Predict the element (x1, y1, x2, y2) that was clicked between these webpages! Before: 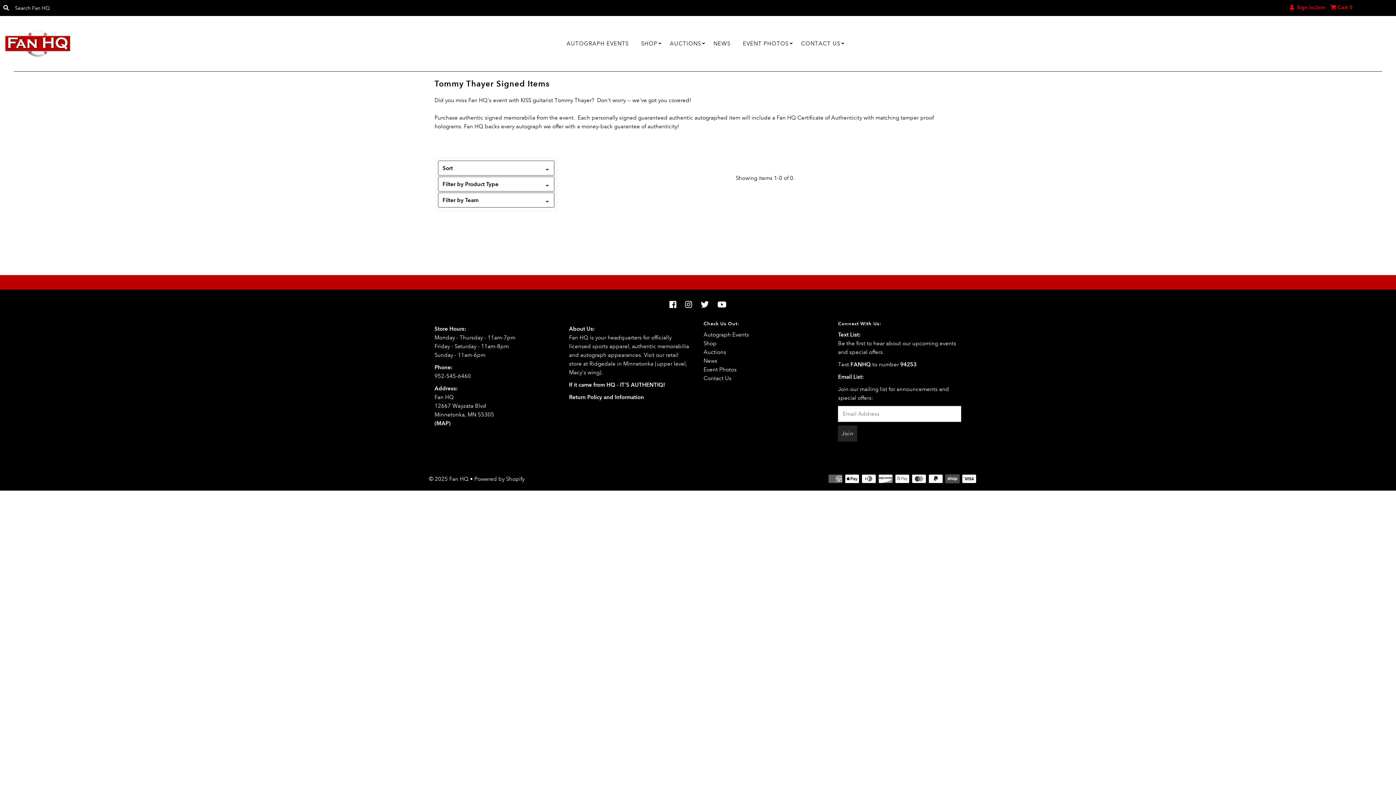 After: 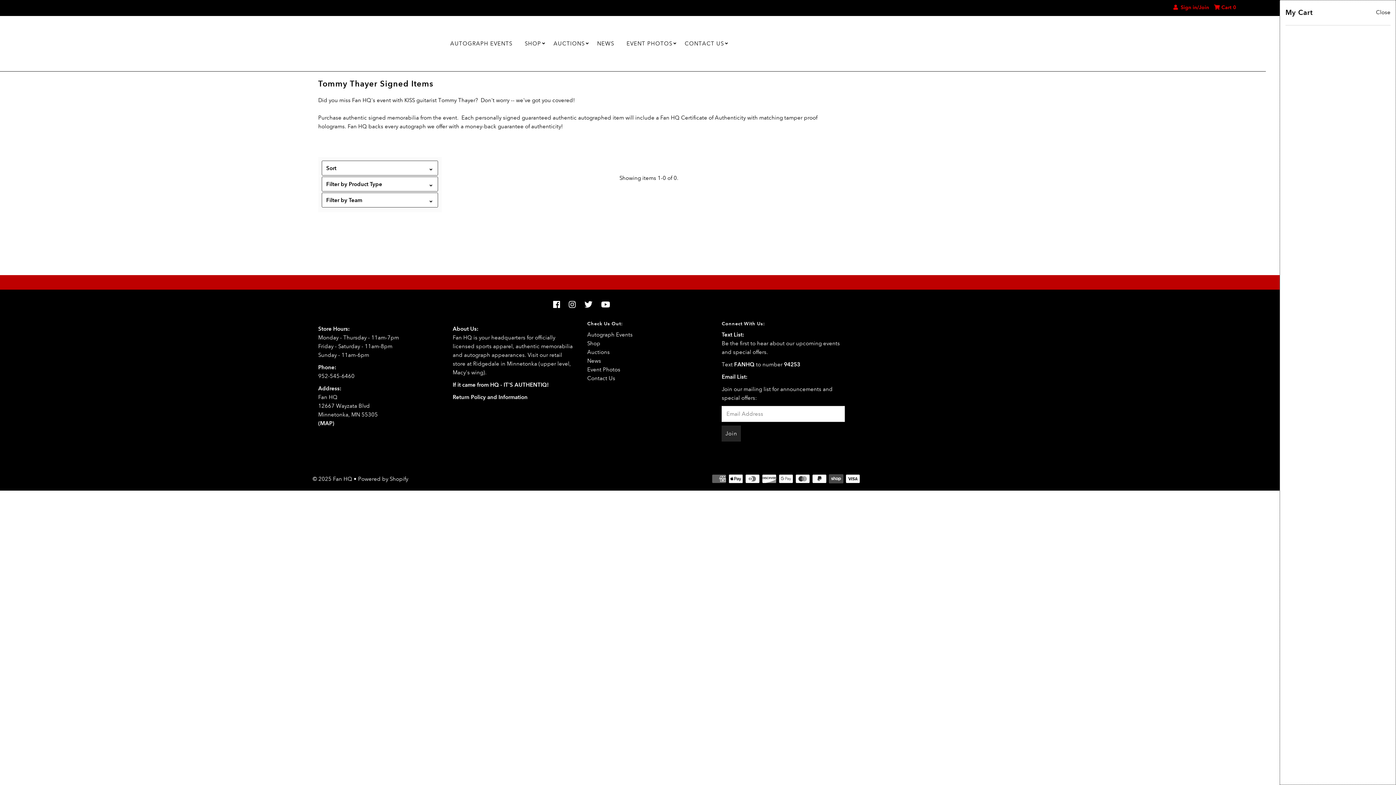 Action: label:  Cart 0 bbox: (1330, 0, 1352, 14)